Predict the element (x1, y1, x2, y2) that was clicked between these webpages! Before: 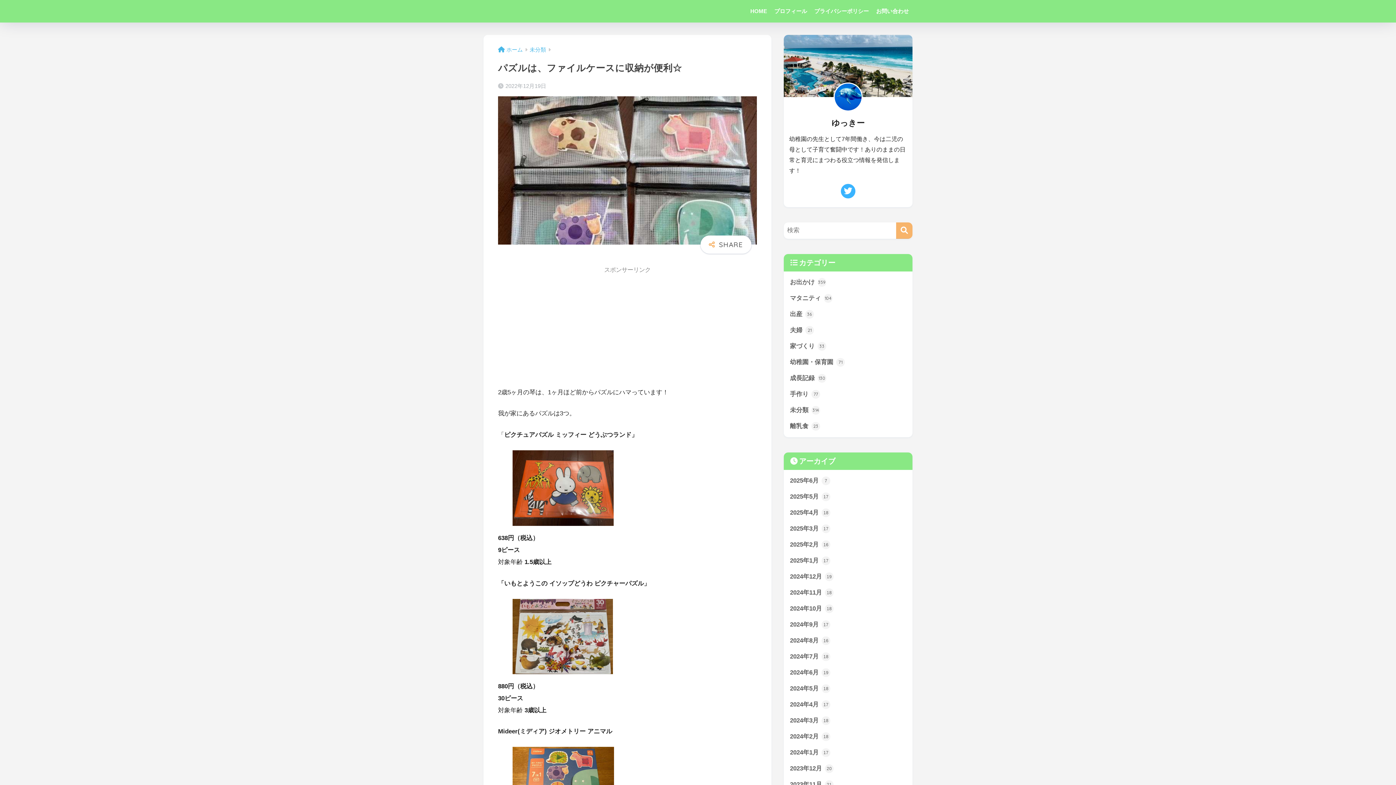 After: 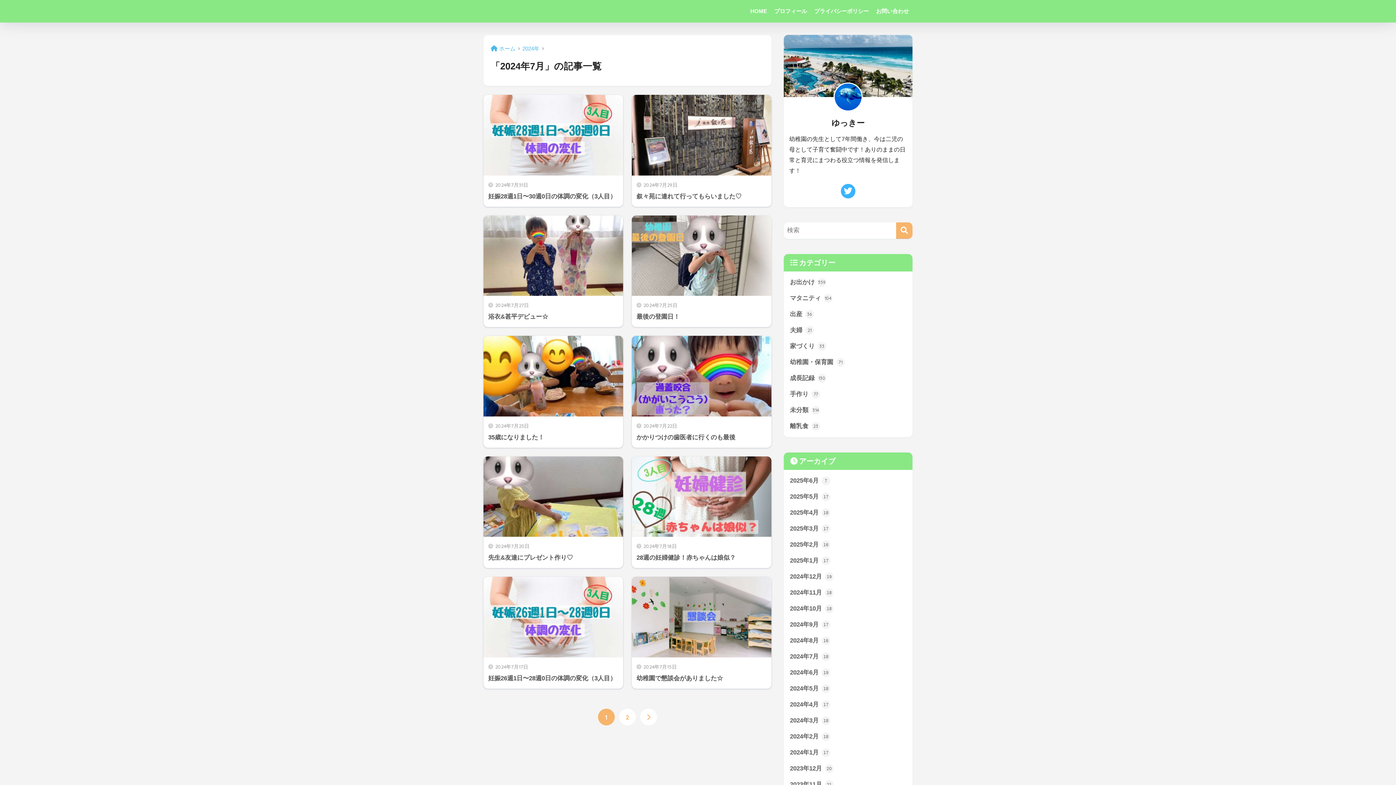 Action: label: 2024年7月 18 bbox: (787, 648, 909, 664)